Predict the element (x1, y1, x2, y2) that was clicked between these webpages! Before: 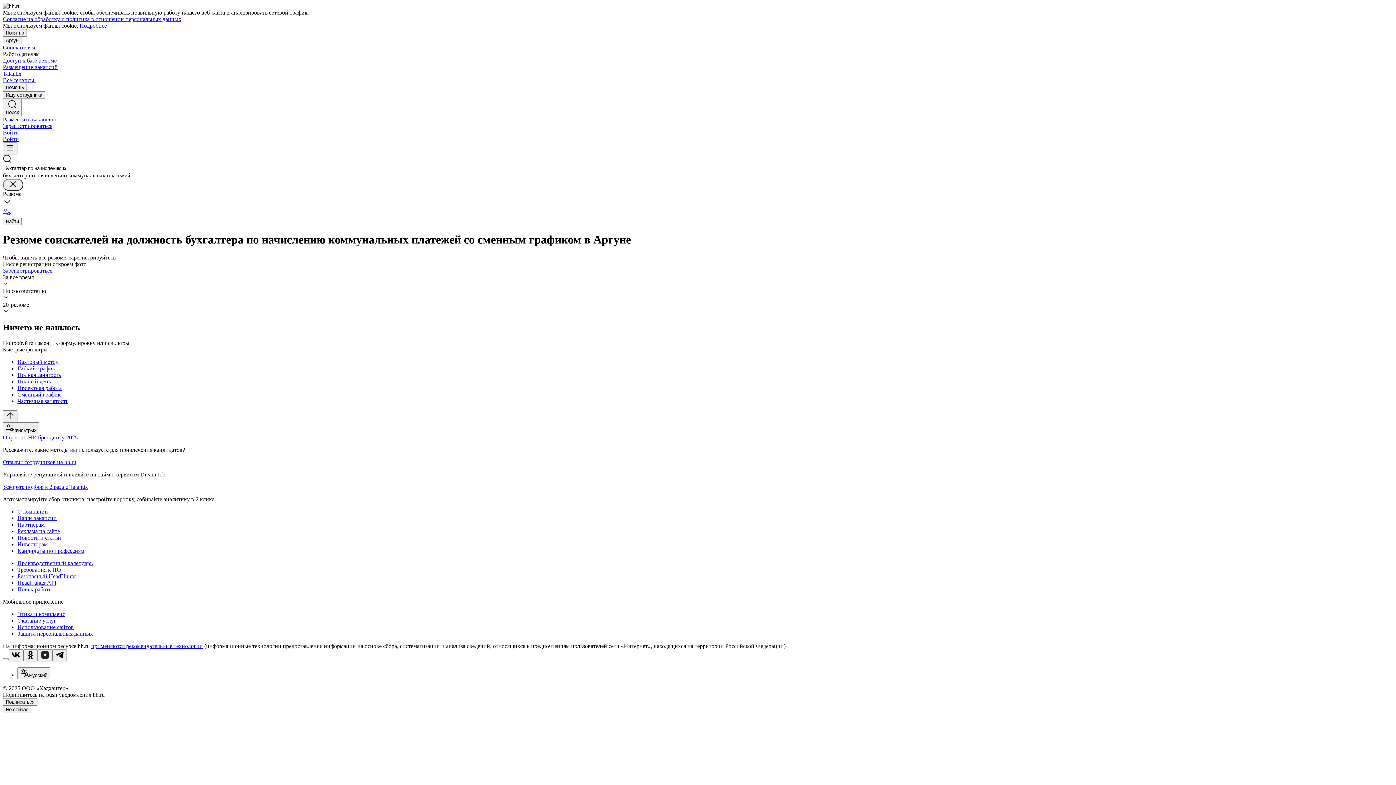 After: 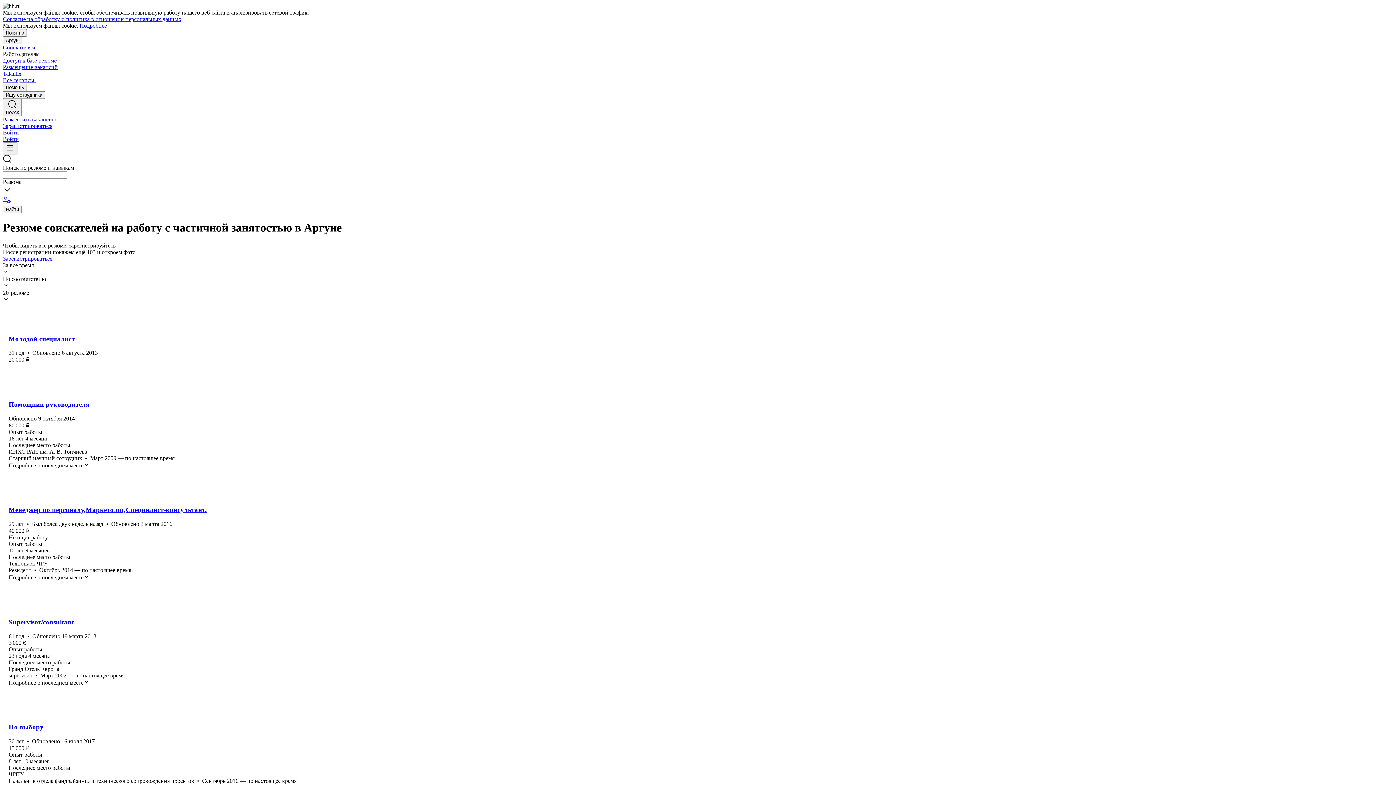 Action: label: Частичная занятость bbox: (17, 398, 1393, 404)